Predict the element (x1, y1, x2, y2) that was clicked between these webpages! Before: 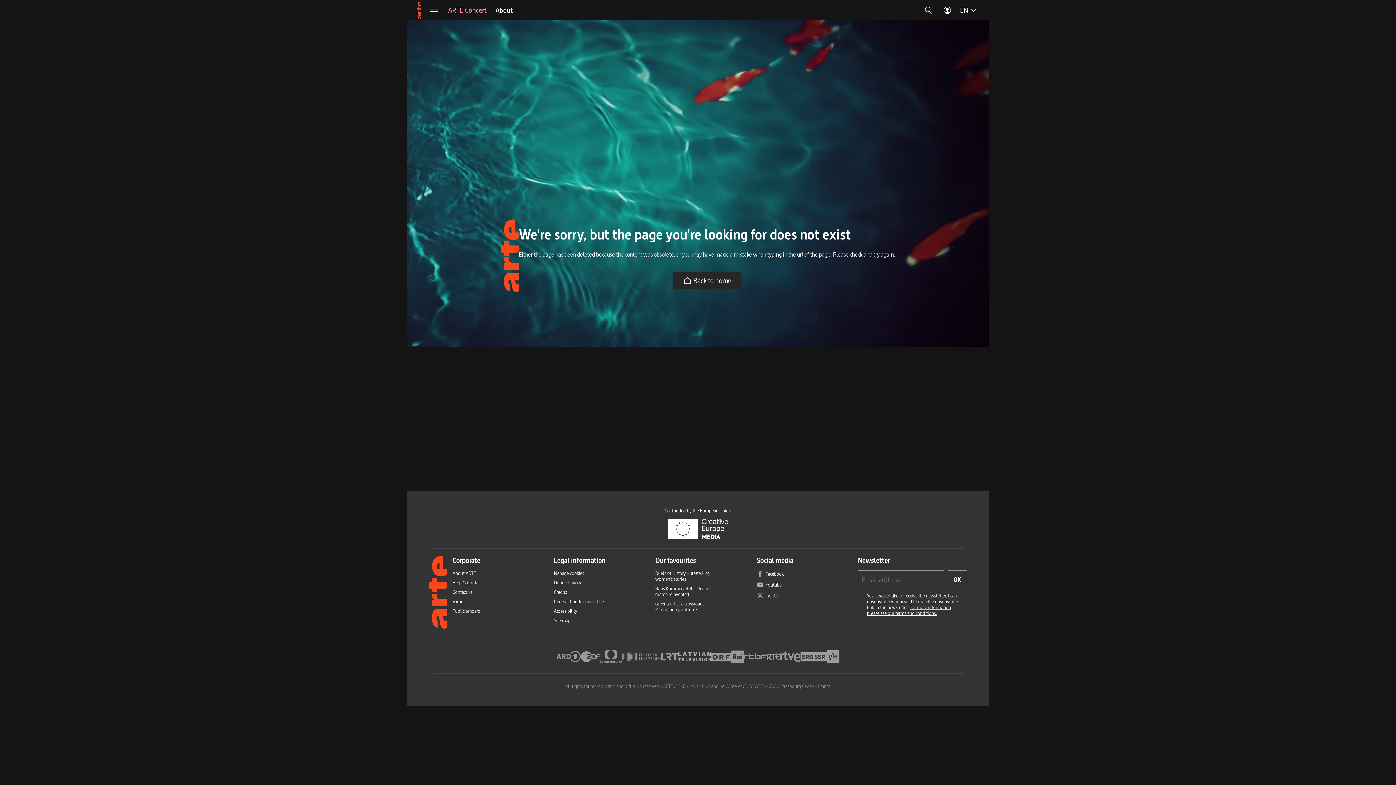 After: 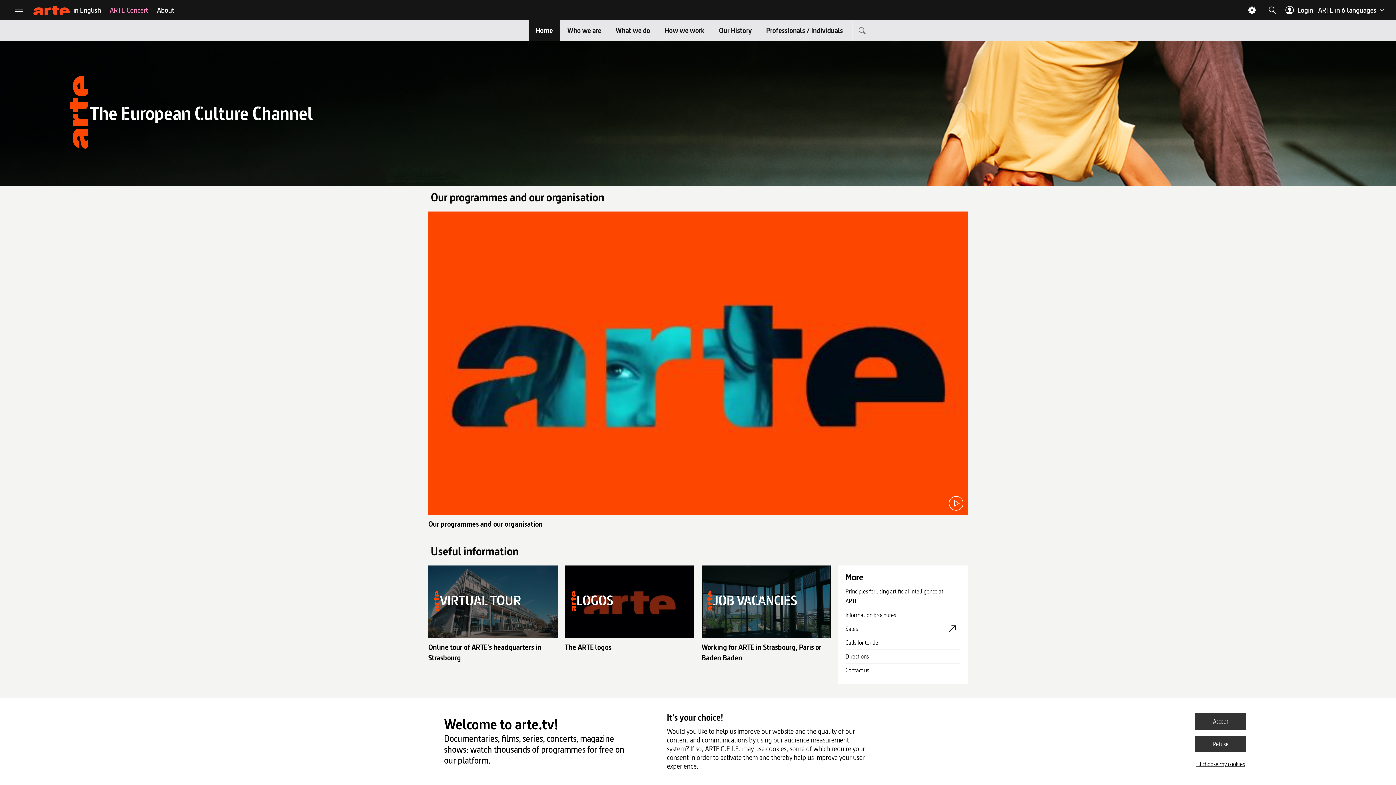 Action: label: About ARTE bbox: (452, 570, 476, 576)